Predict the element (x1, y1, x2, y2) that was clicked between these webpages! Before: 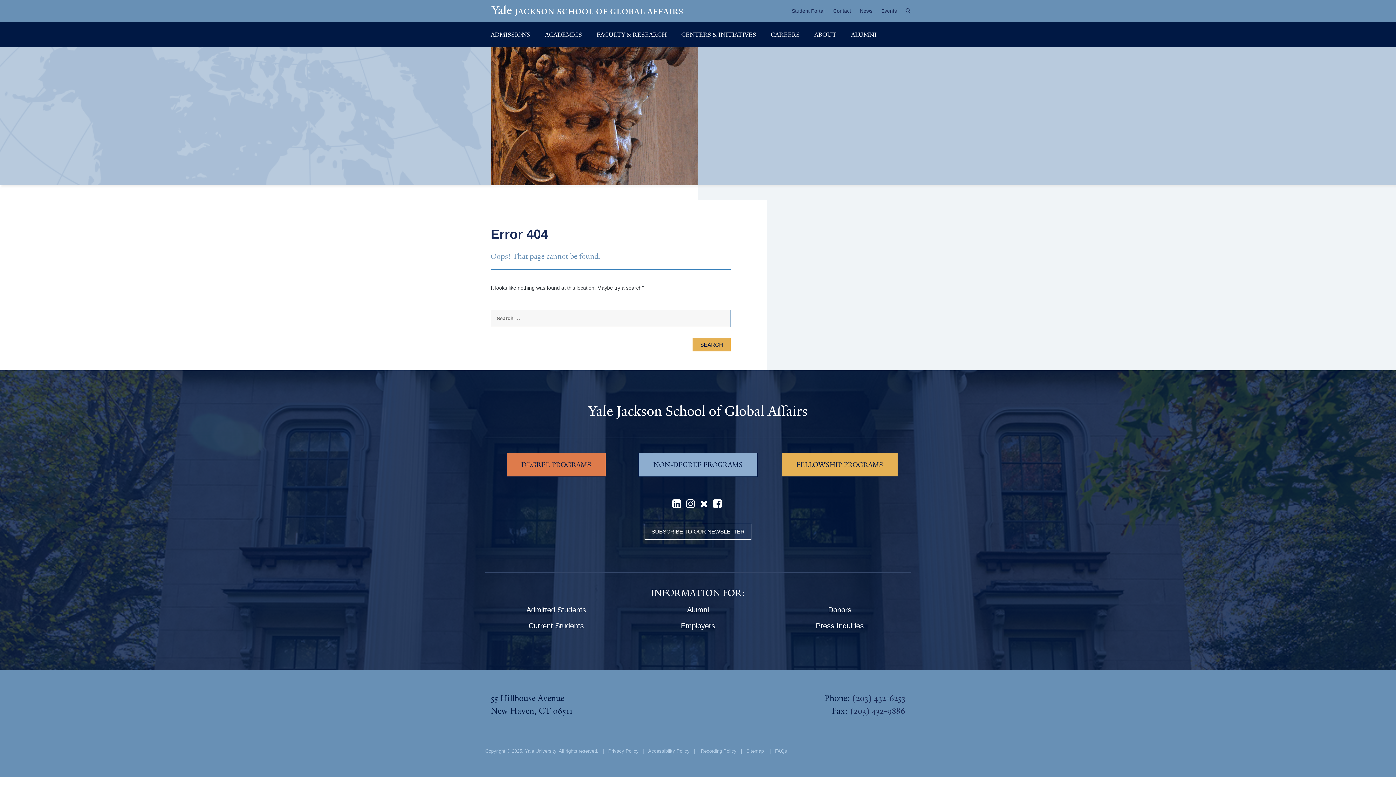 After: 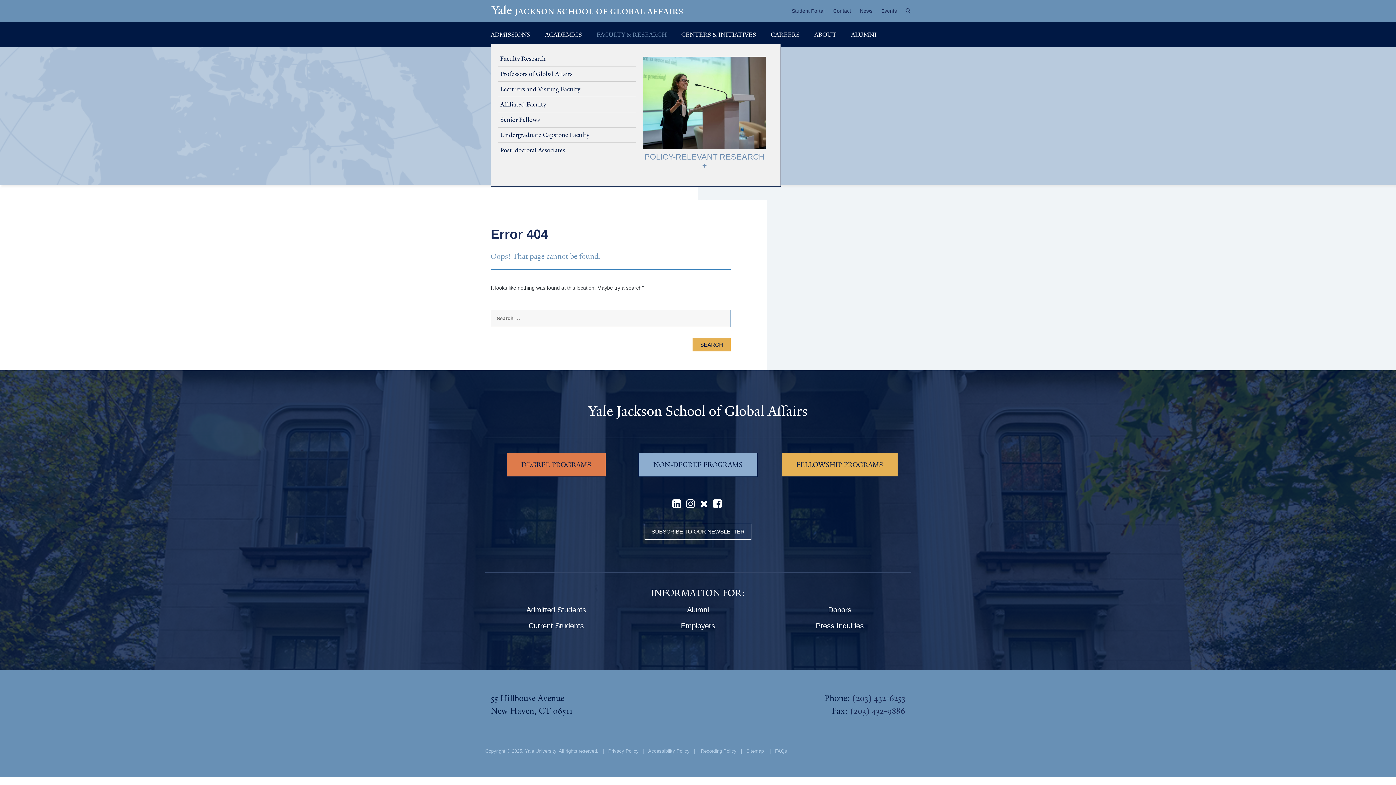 Action: label: FACULTY & RESEARCH bbox: (589, 25, 674, 43)